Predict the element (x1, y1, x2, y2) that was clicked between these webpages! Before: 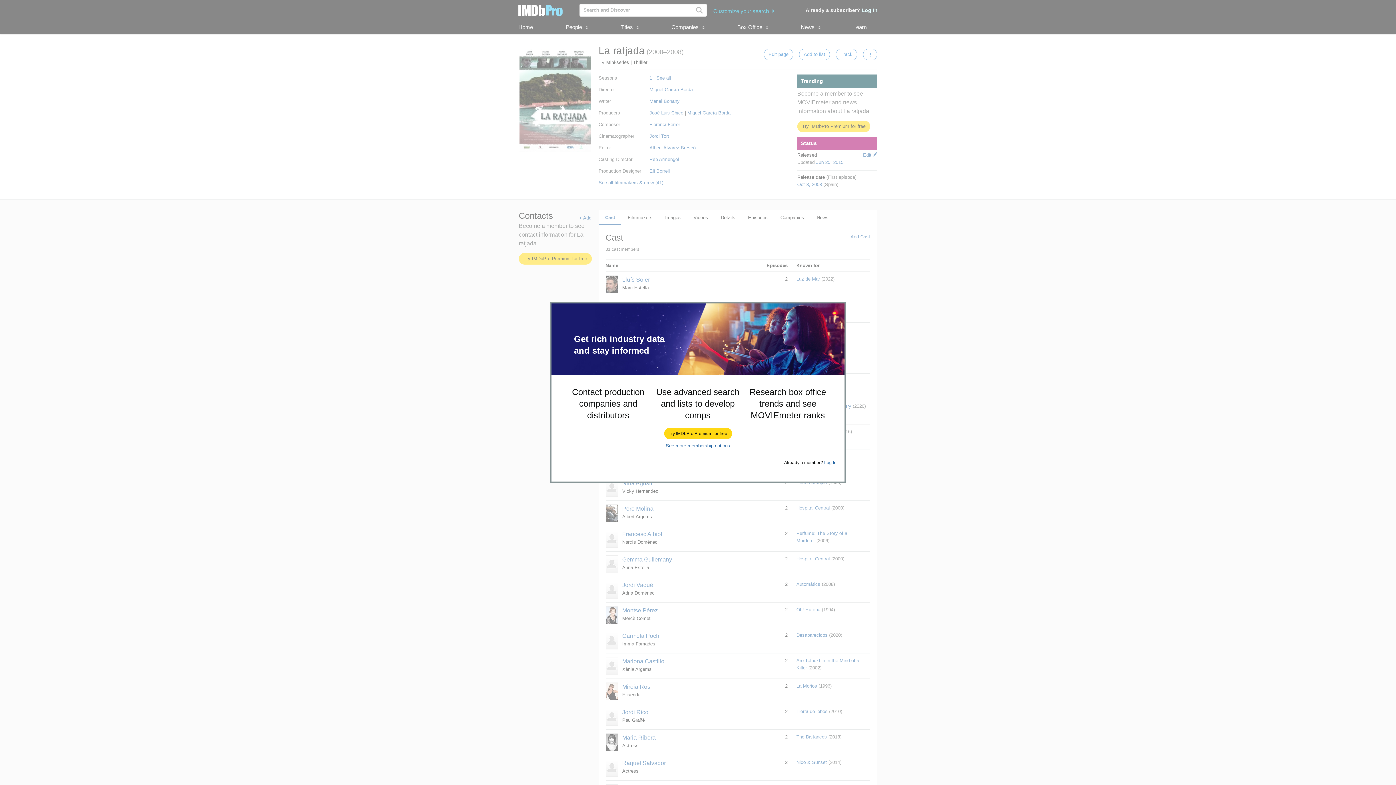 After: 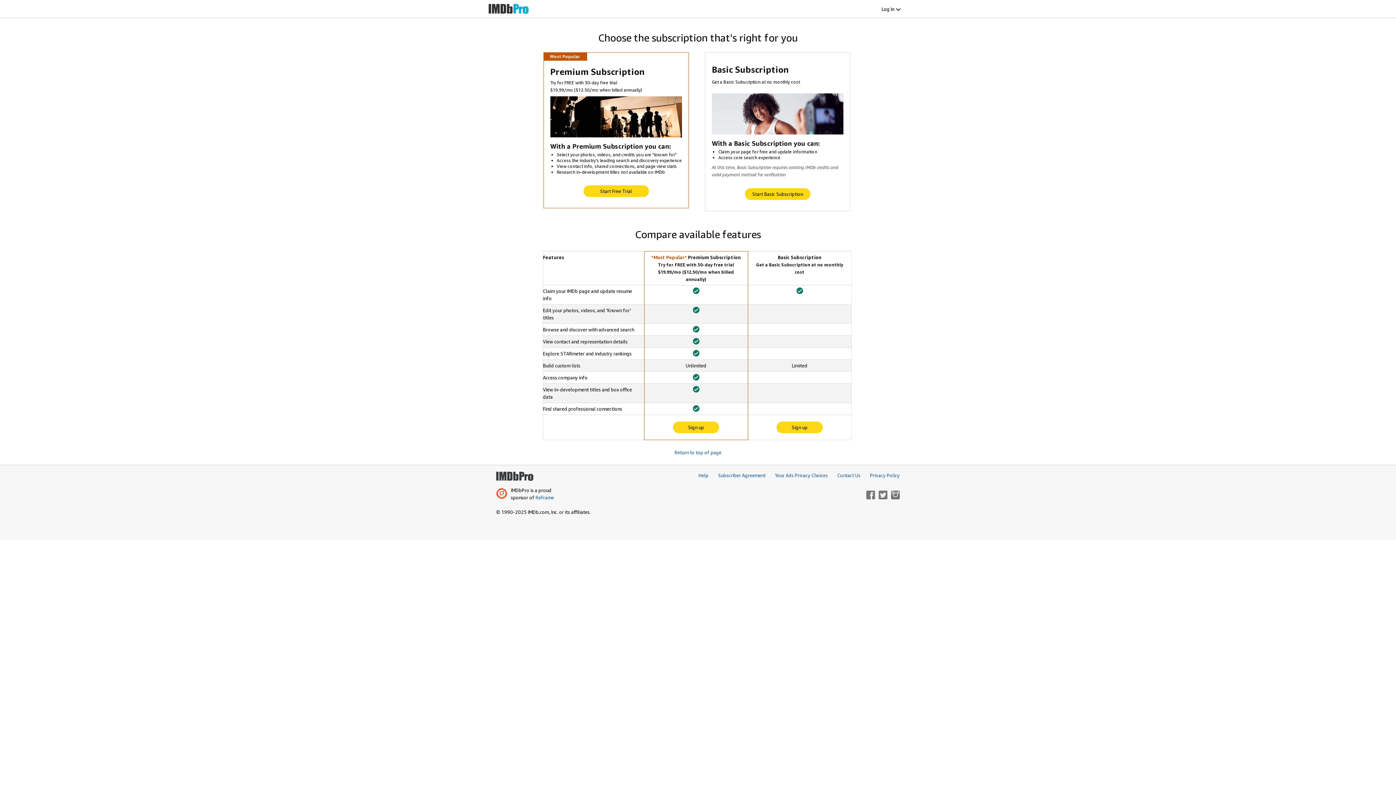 Action: label: See more membership options bbox: (666, 443, 730, 448)